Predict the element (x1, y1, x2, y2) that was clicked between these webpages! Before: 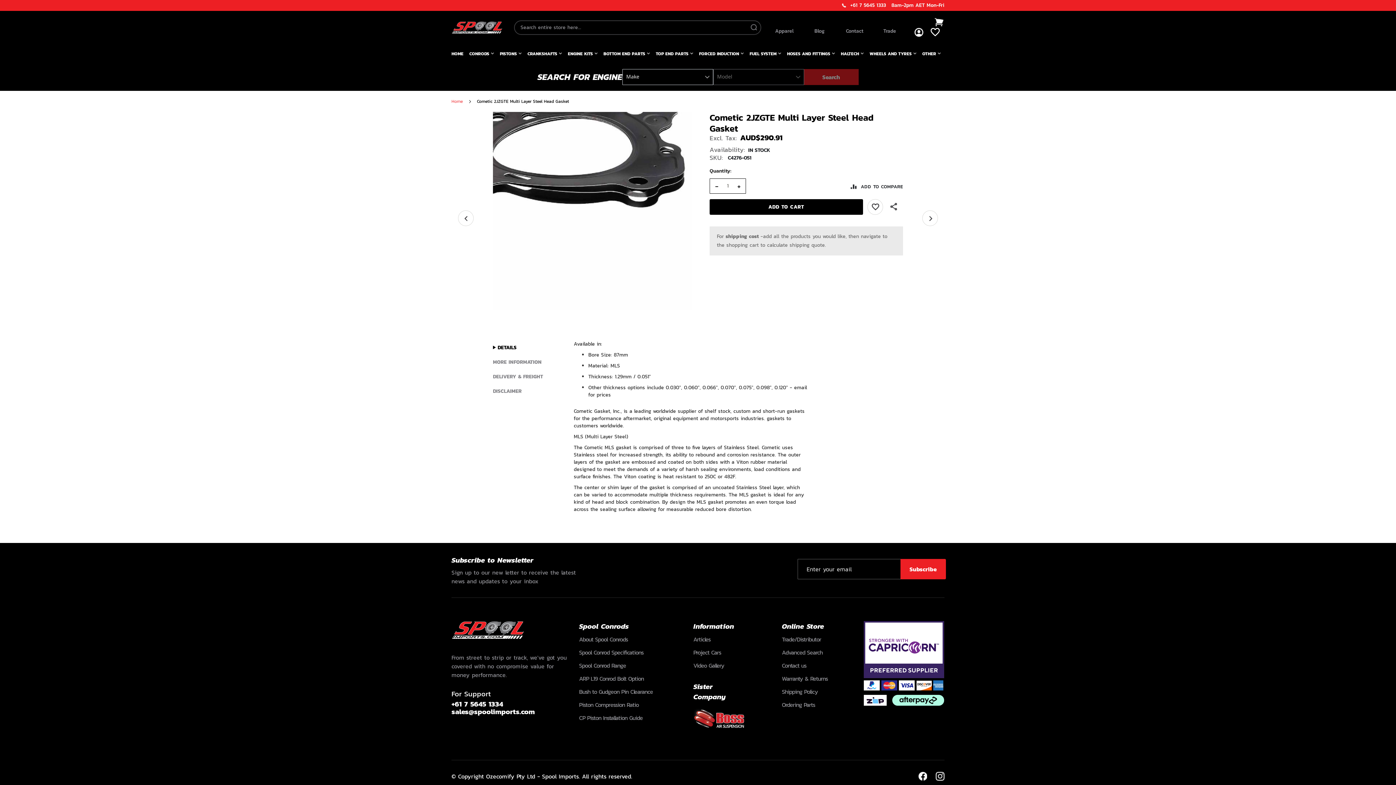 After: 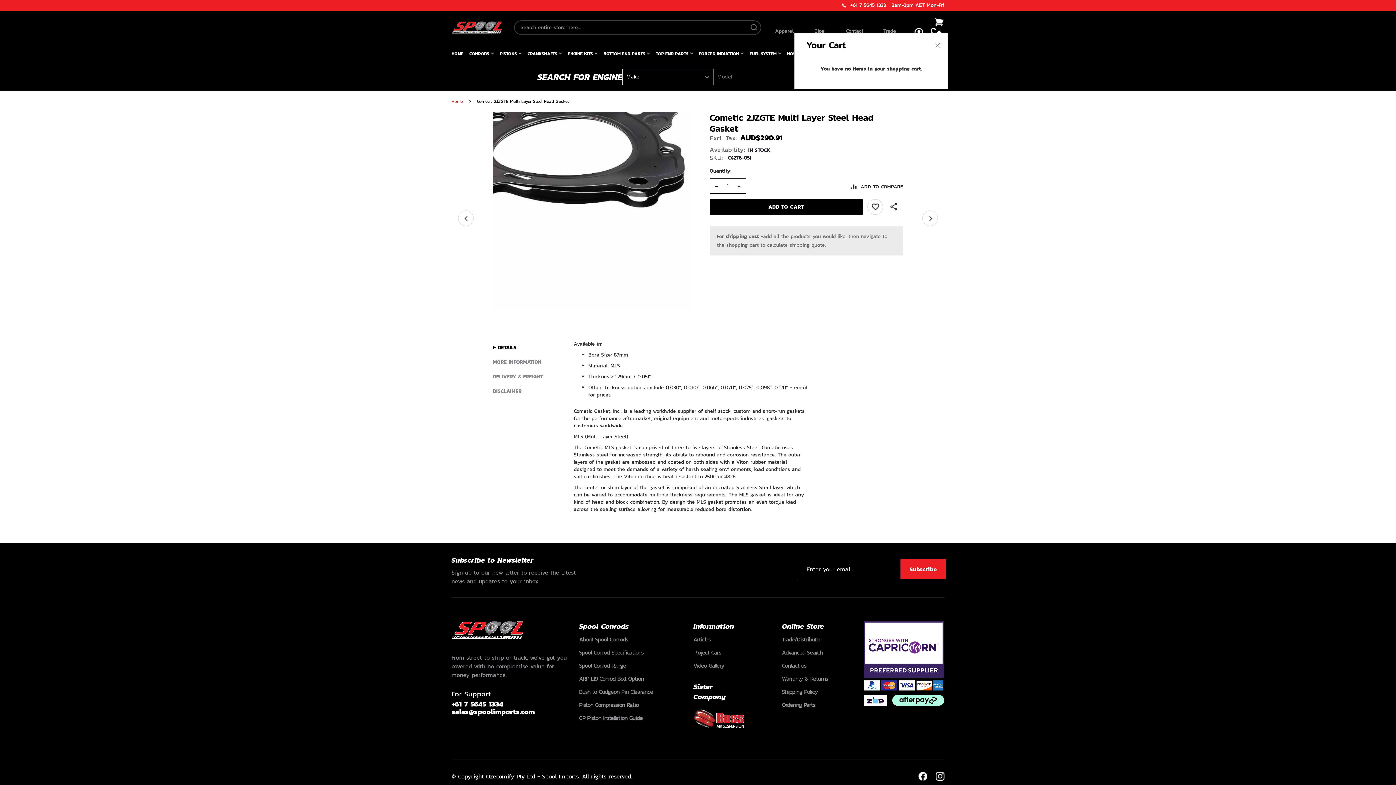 Action: bbox: (934, 18, 944, 27) label: My Cart